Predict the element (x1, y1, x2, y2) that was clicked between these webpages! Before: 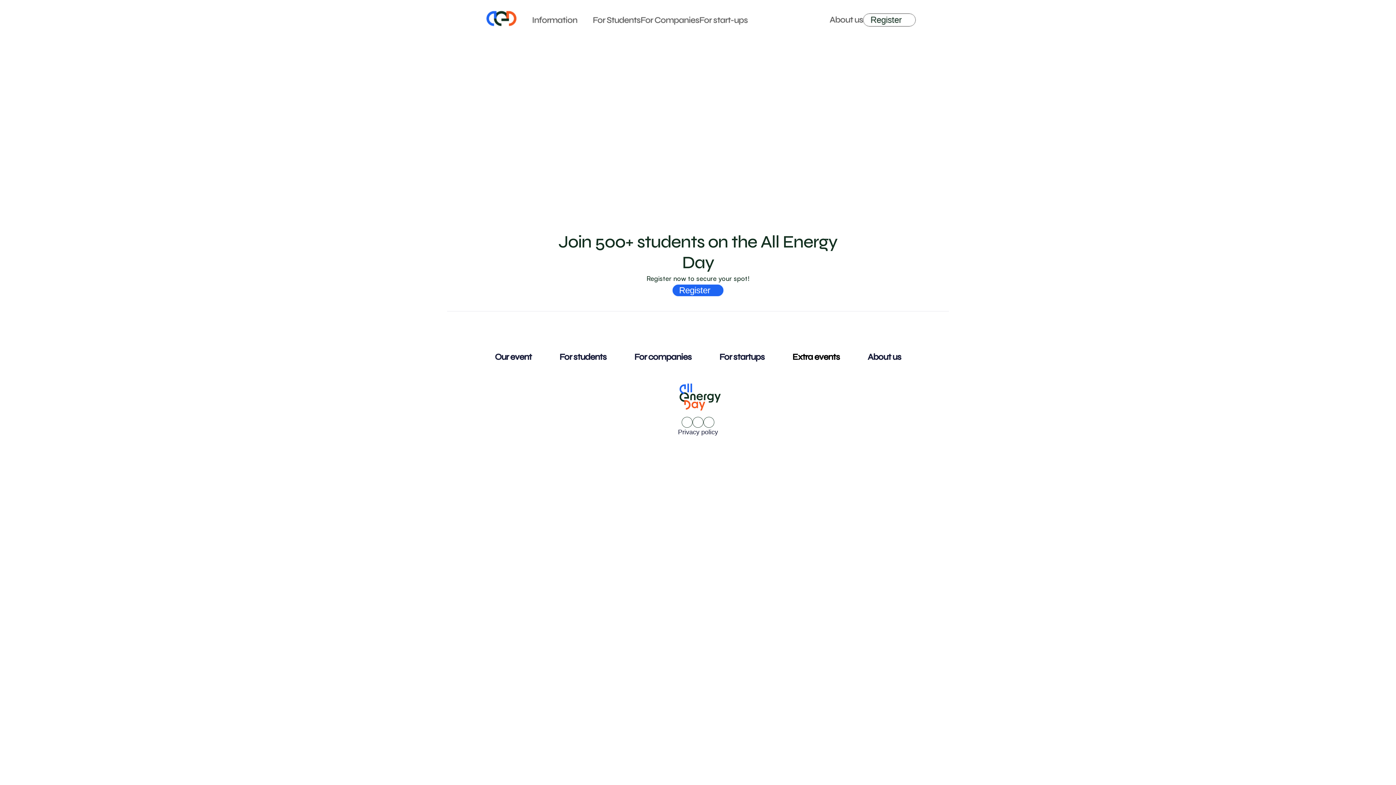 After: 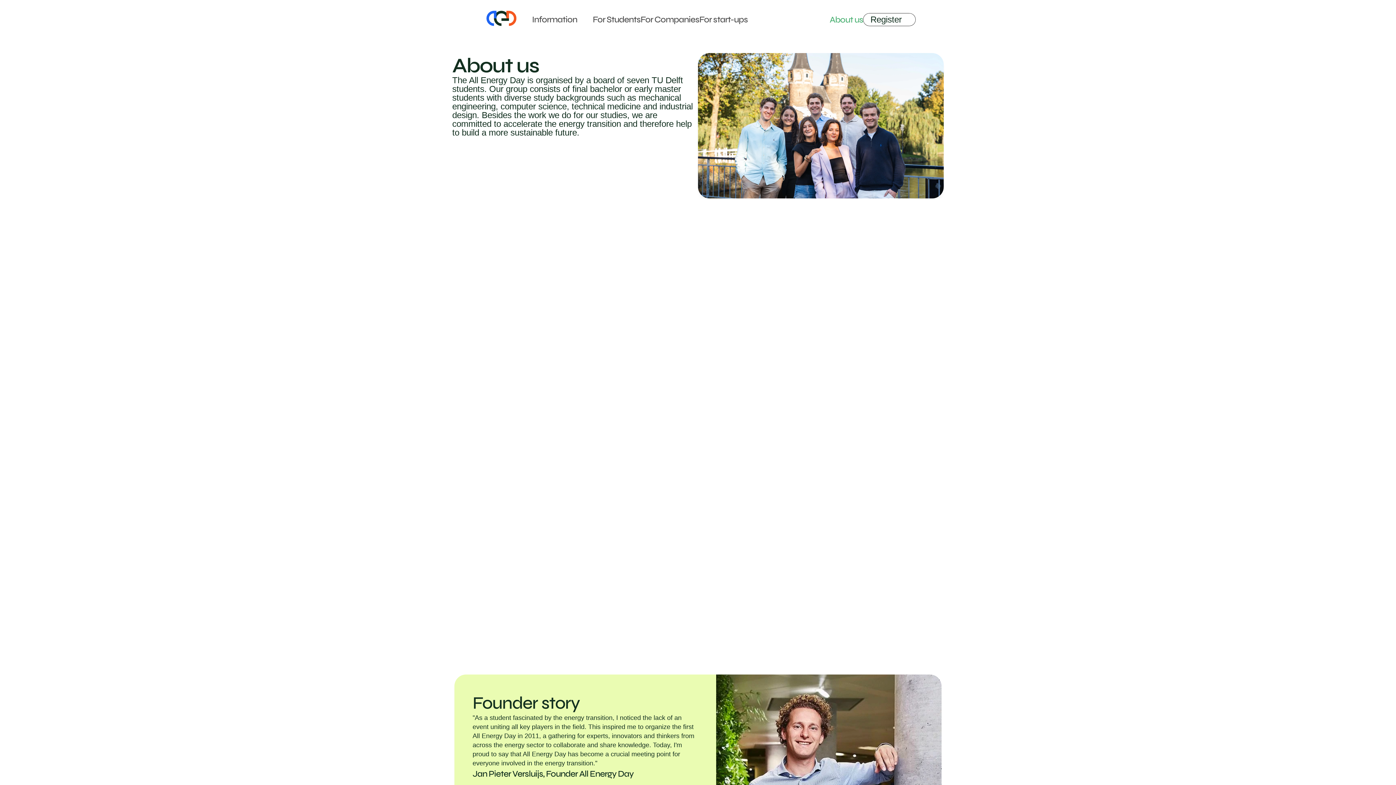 Action: label: About us bbox: (829, 14, 863, 25)